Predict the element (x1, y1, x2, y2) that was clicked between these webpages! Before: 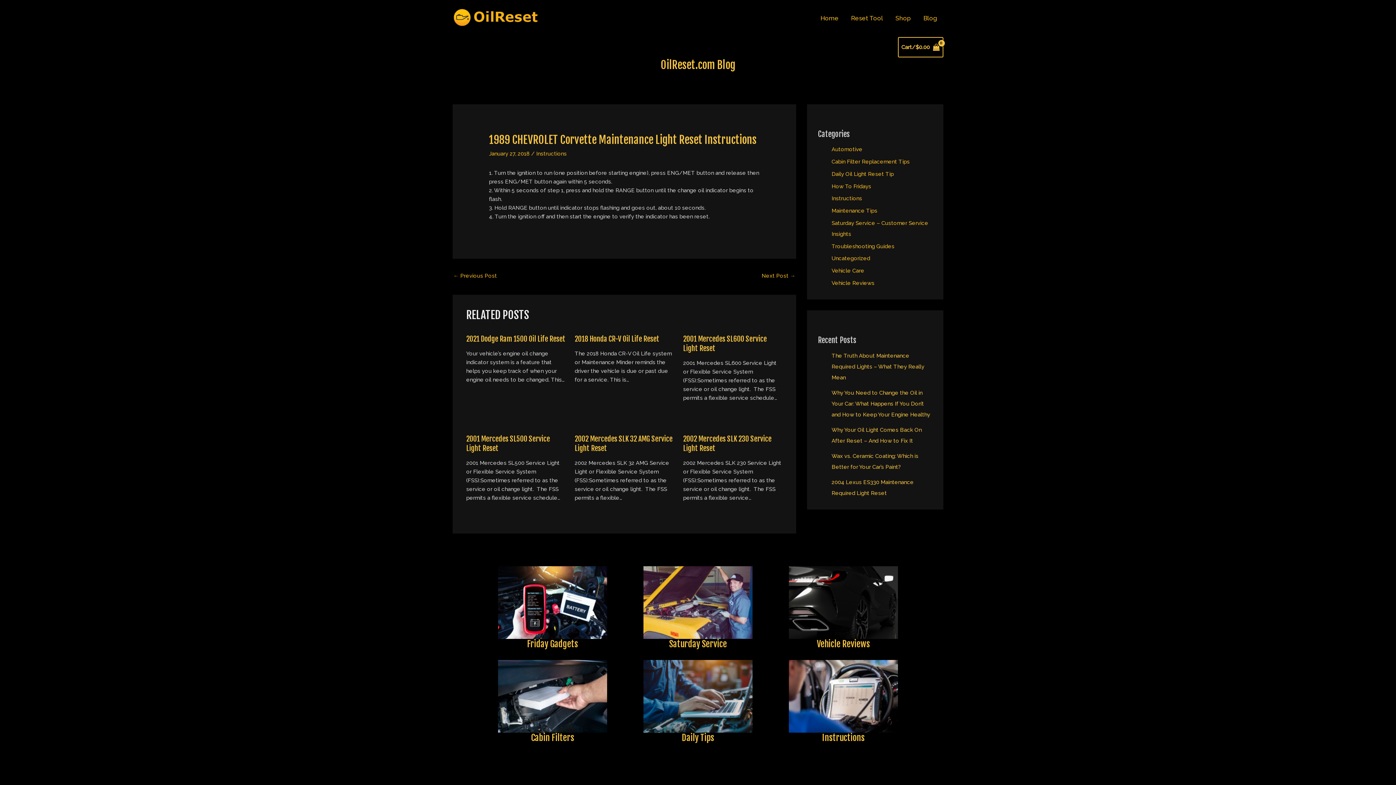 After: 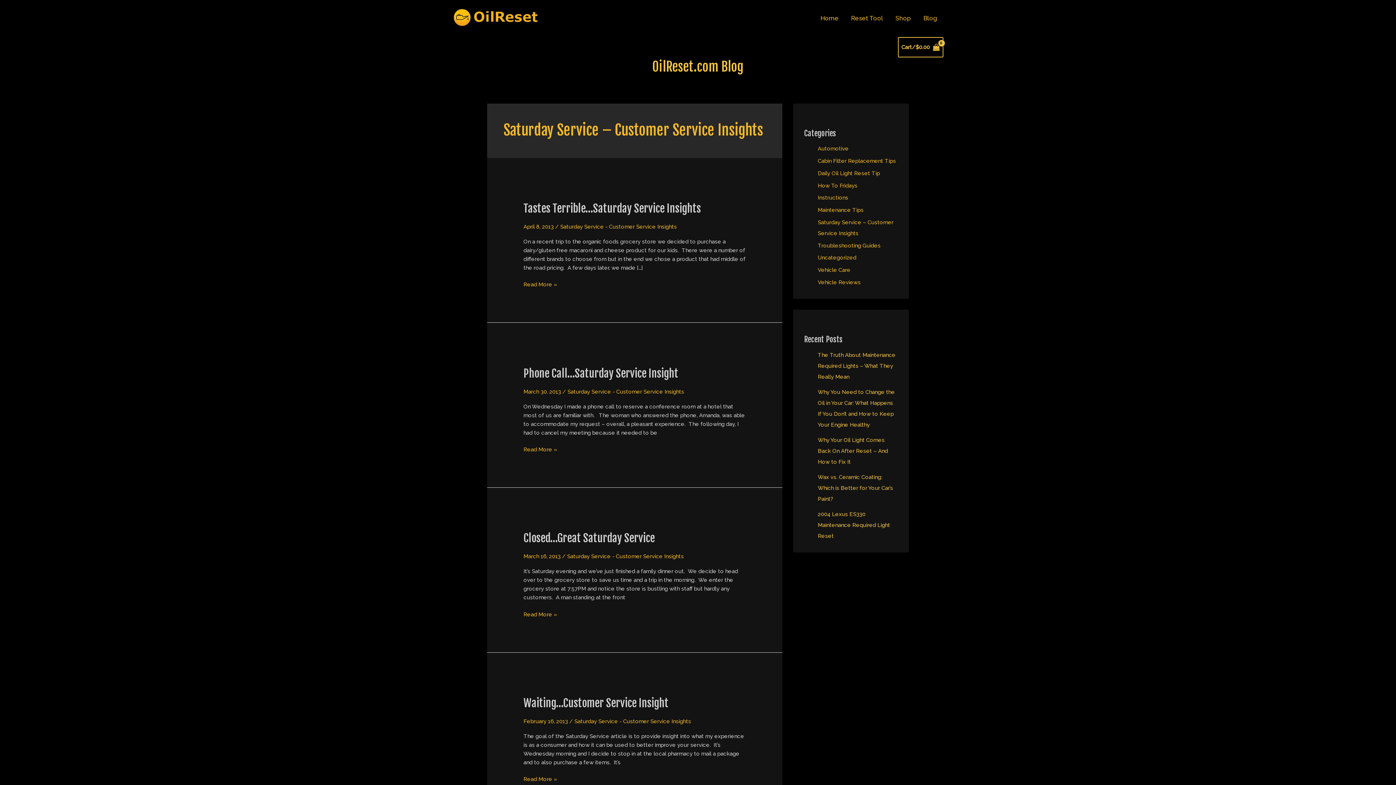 Action: bbox: (643, 599, 752, 605)